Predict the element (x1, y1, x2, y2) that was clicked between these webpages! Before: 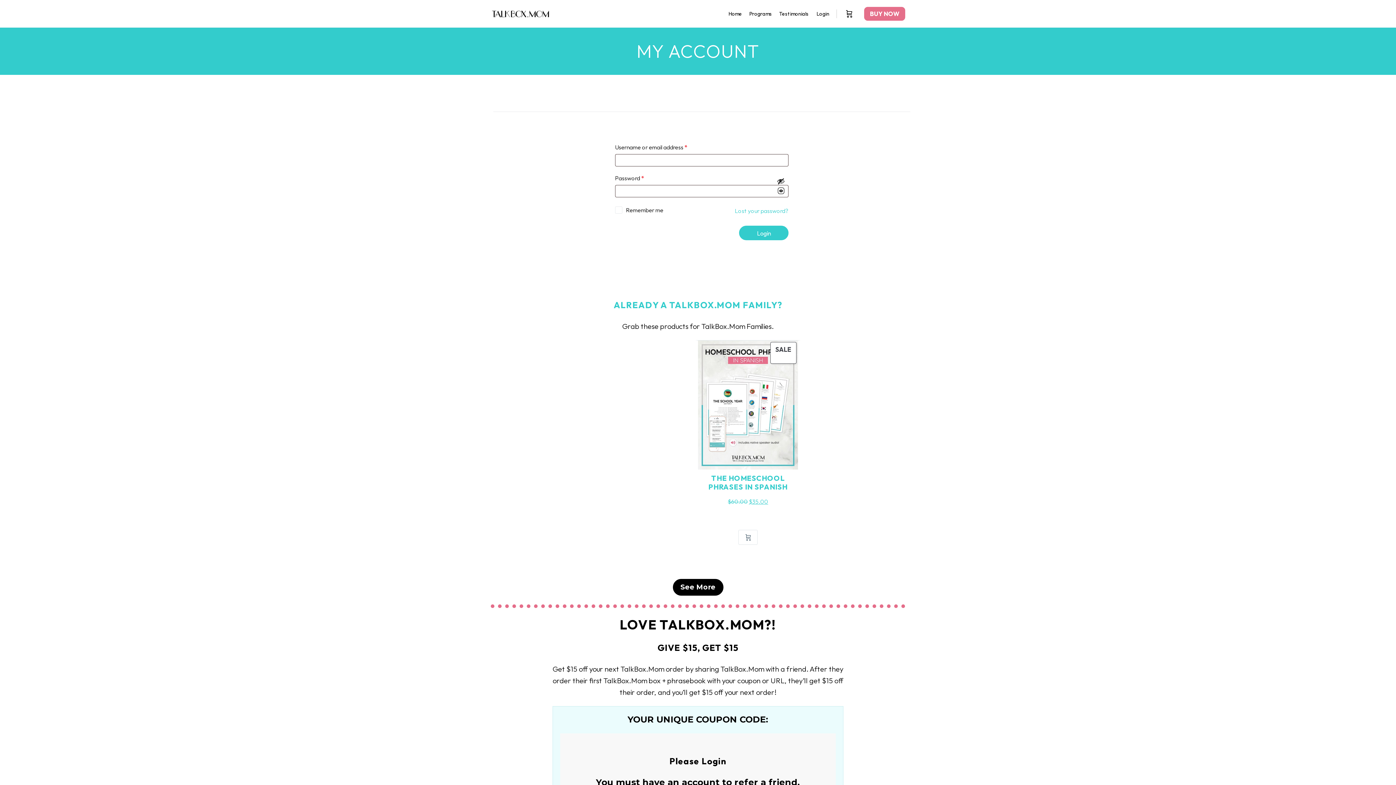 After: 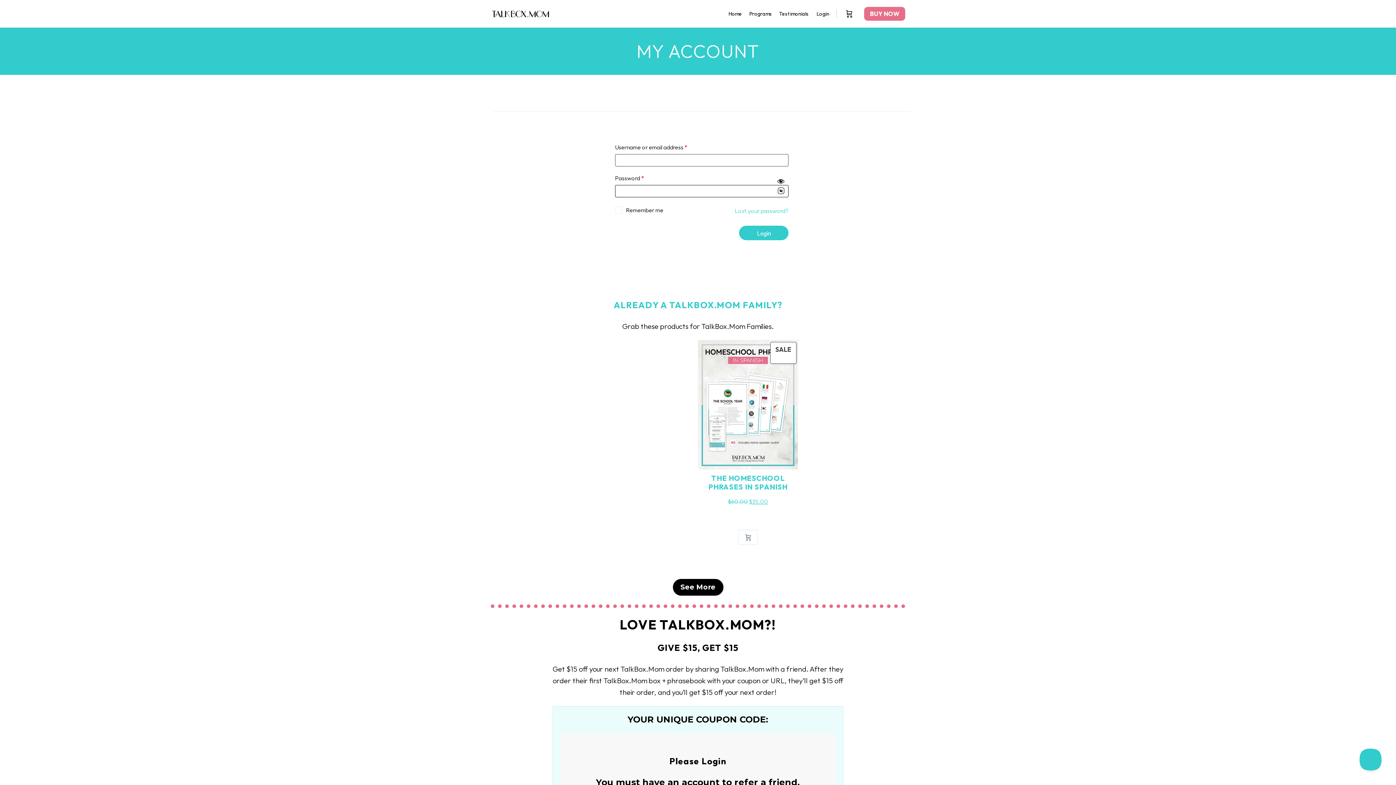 Action: bbox: (777, 177, 785, 197) label: Show password